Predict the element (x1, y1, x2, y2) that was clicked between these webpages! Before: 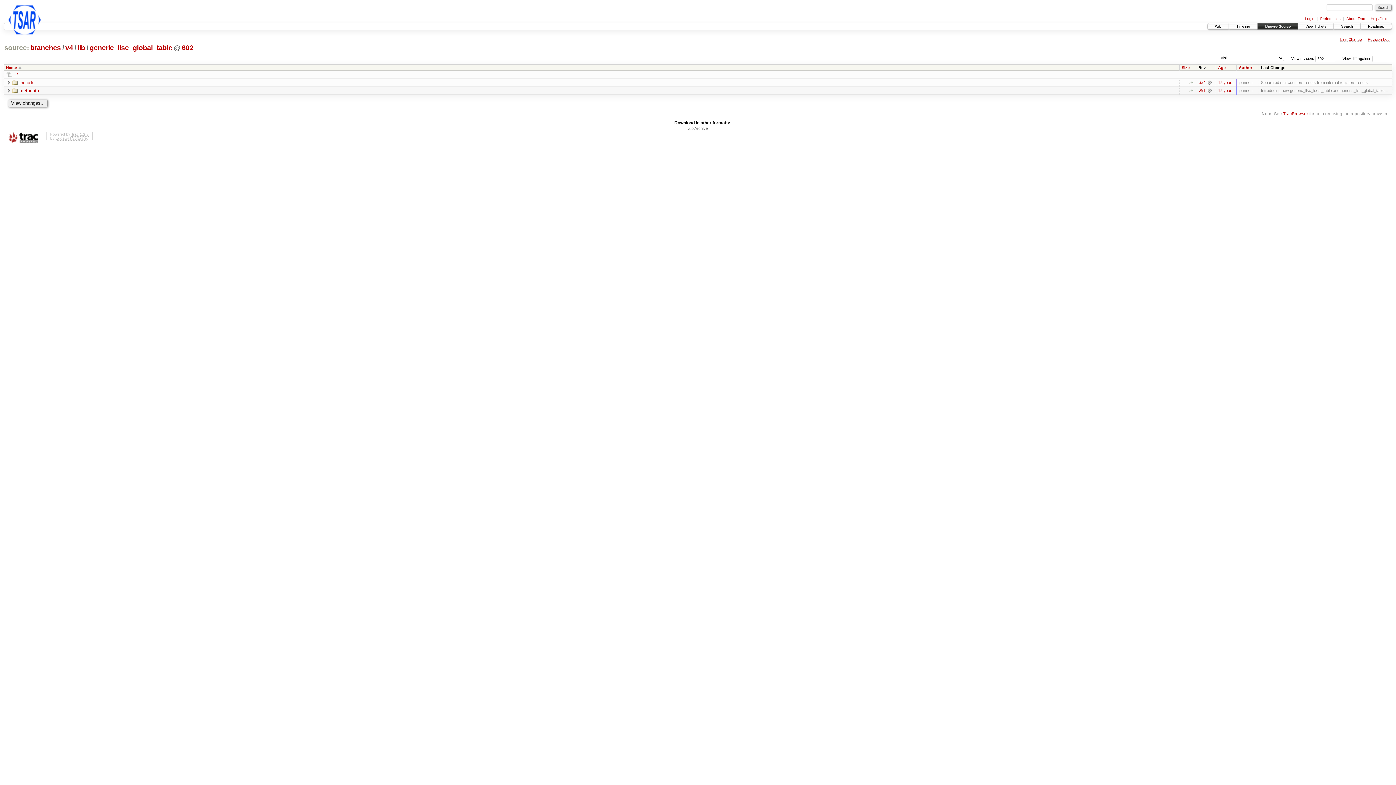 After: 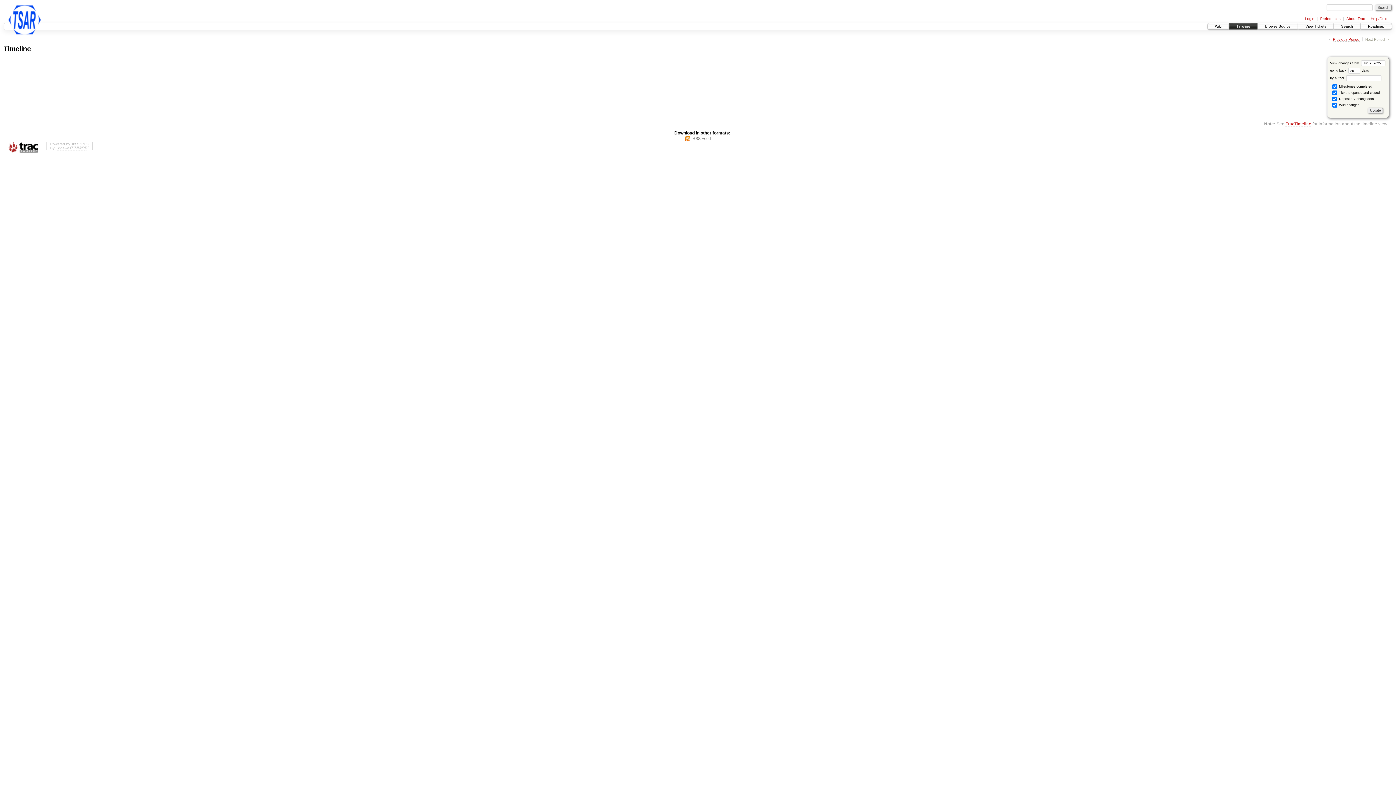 Action: label: Timeline bbox: (1229, 23, 1257, 29)